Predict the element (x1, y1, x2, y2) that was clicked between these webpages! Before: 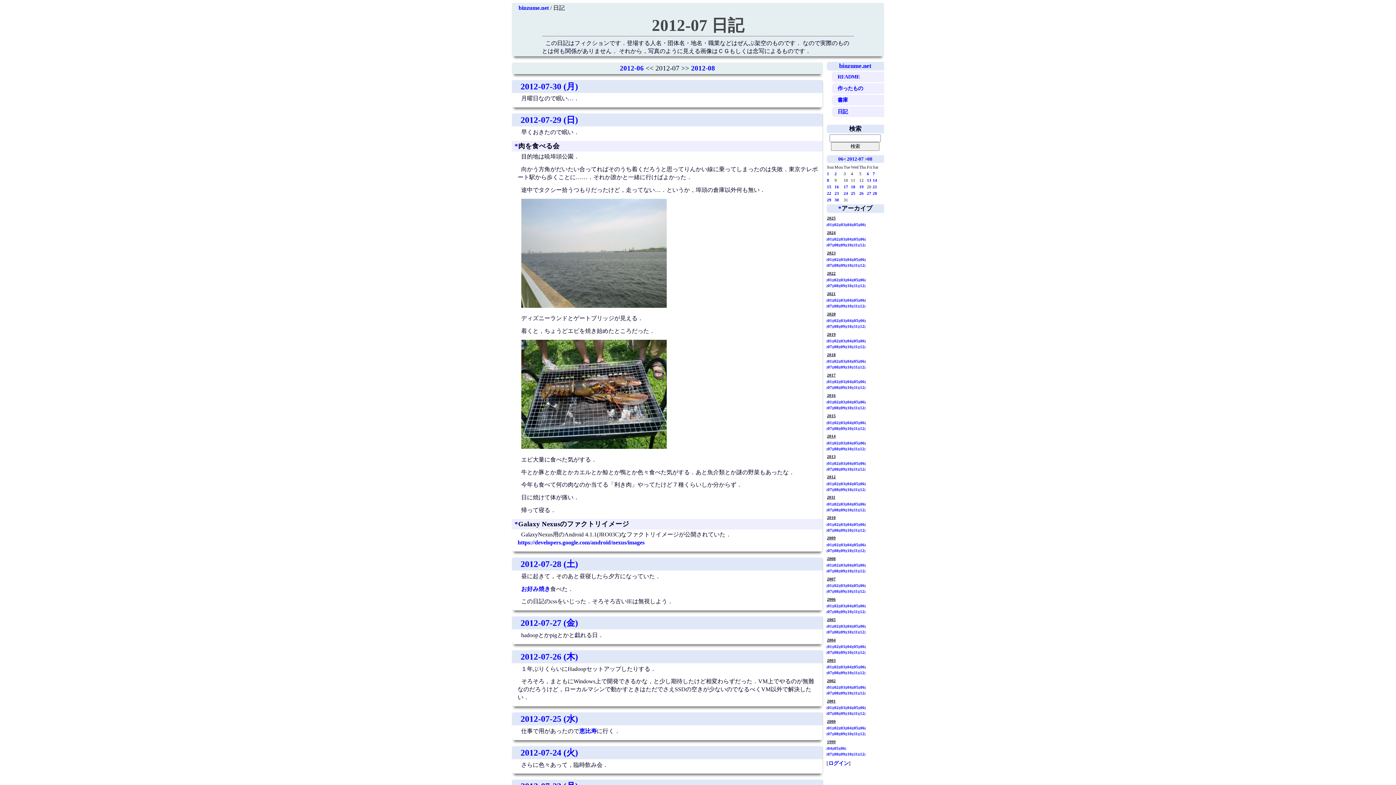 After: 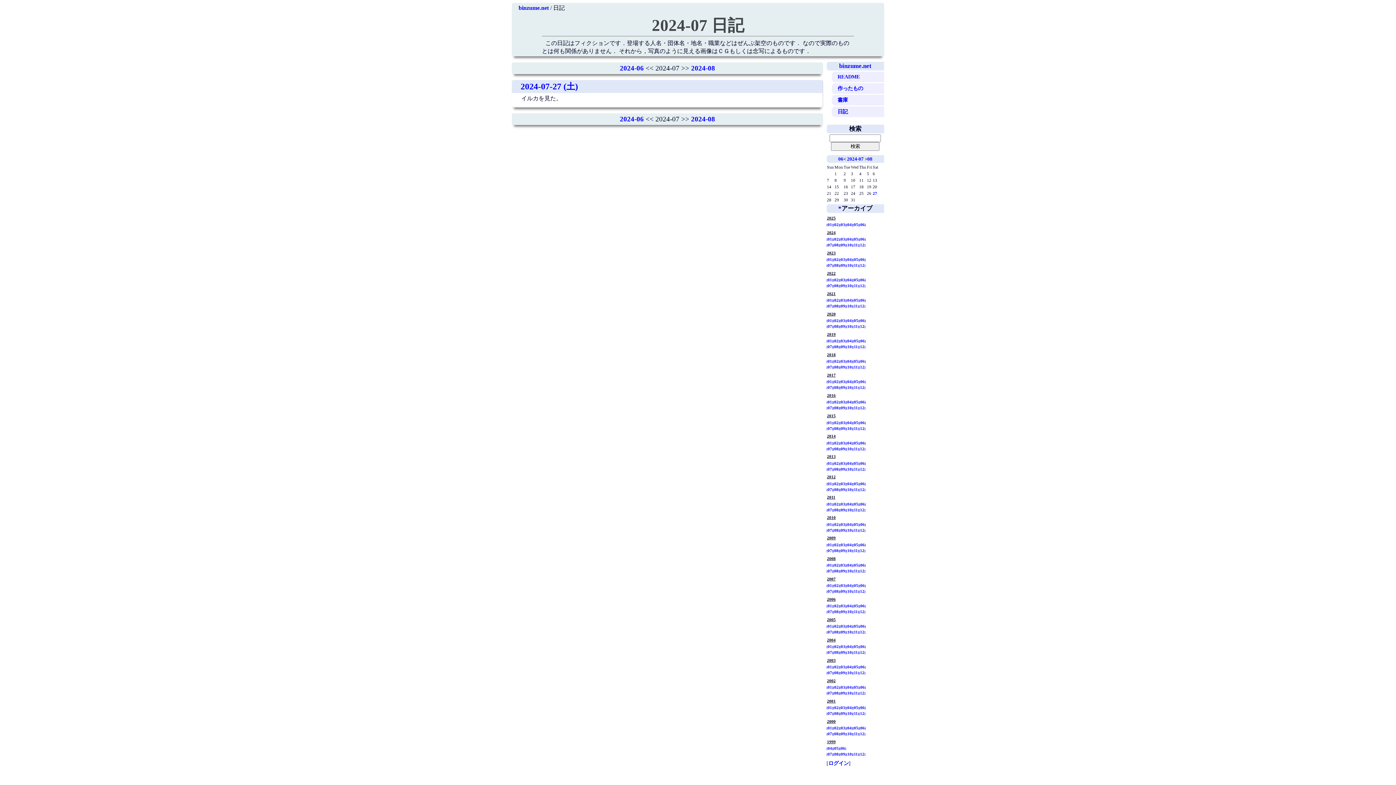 Action: bbox: (826, 242, 833, 247) label: 07